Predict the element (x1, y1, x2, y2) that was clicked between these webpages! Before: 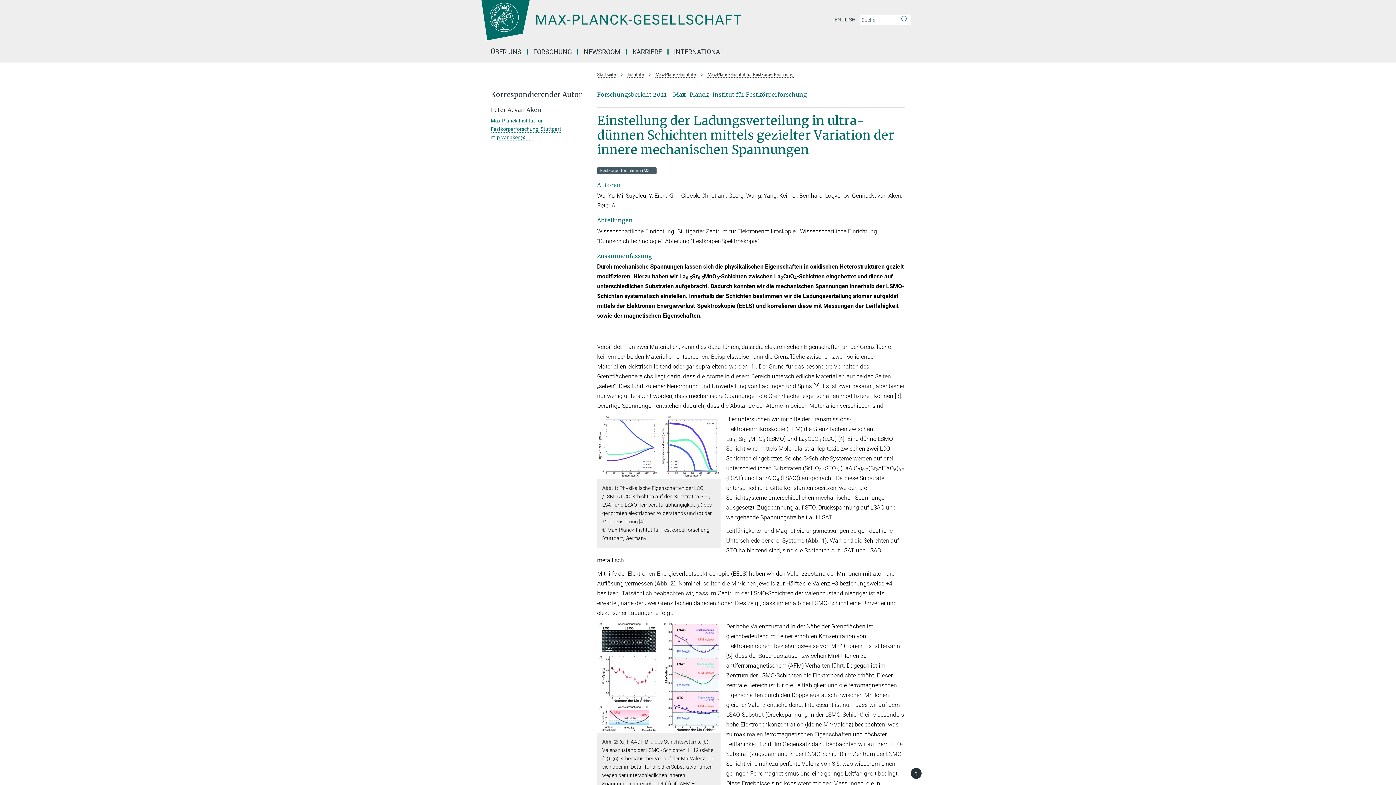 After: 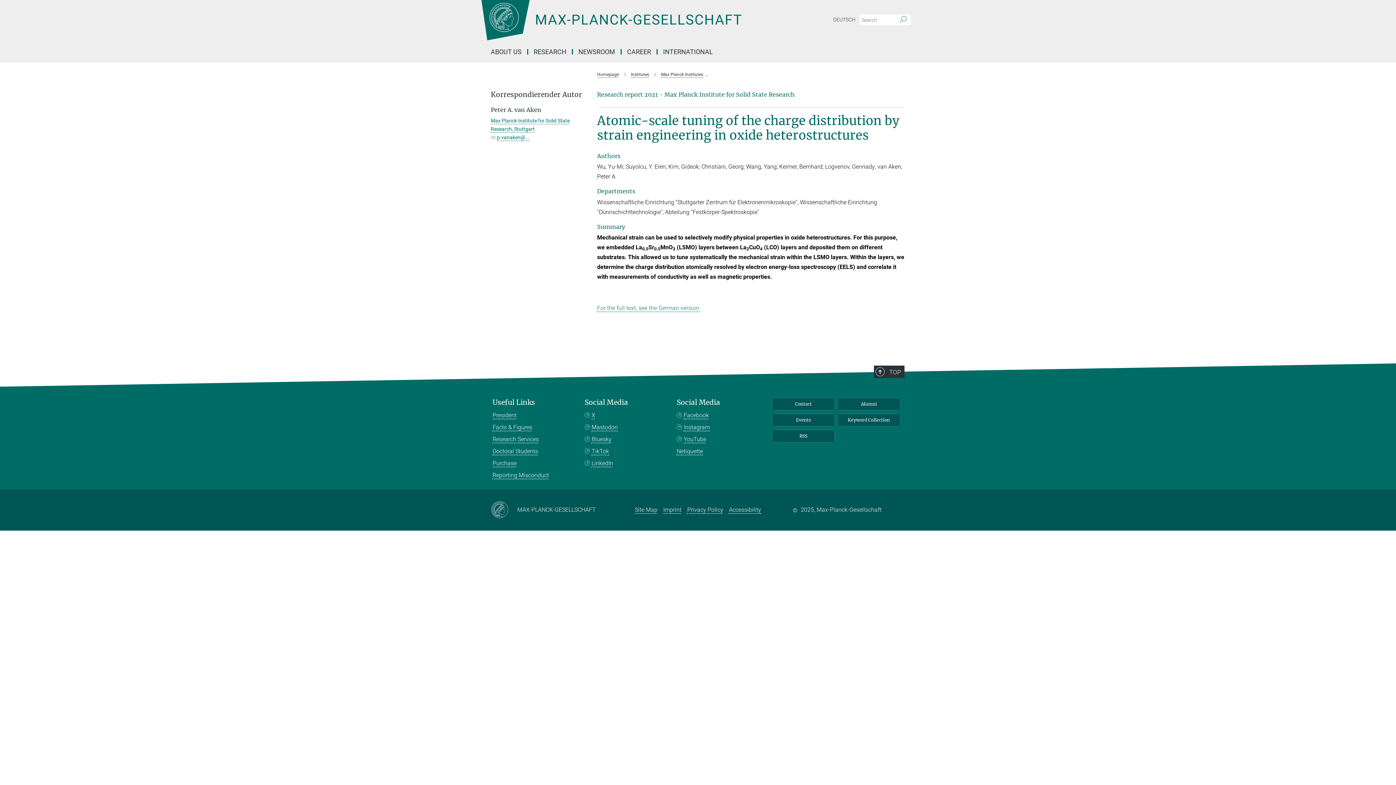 Action: label: ENGLISH bbox: (832, 14, 858, 25)